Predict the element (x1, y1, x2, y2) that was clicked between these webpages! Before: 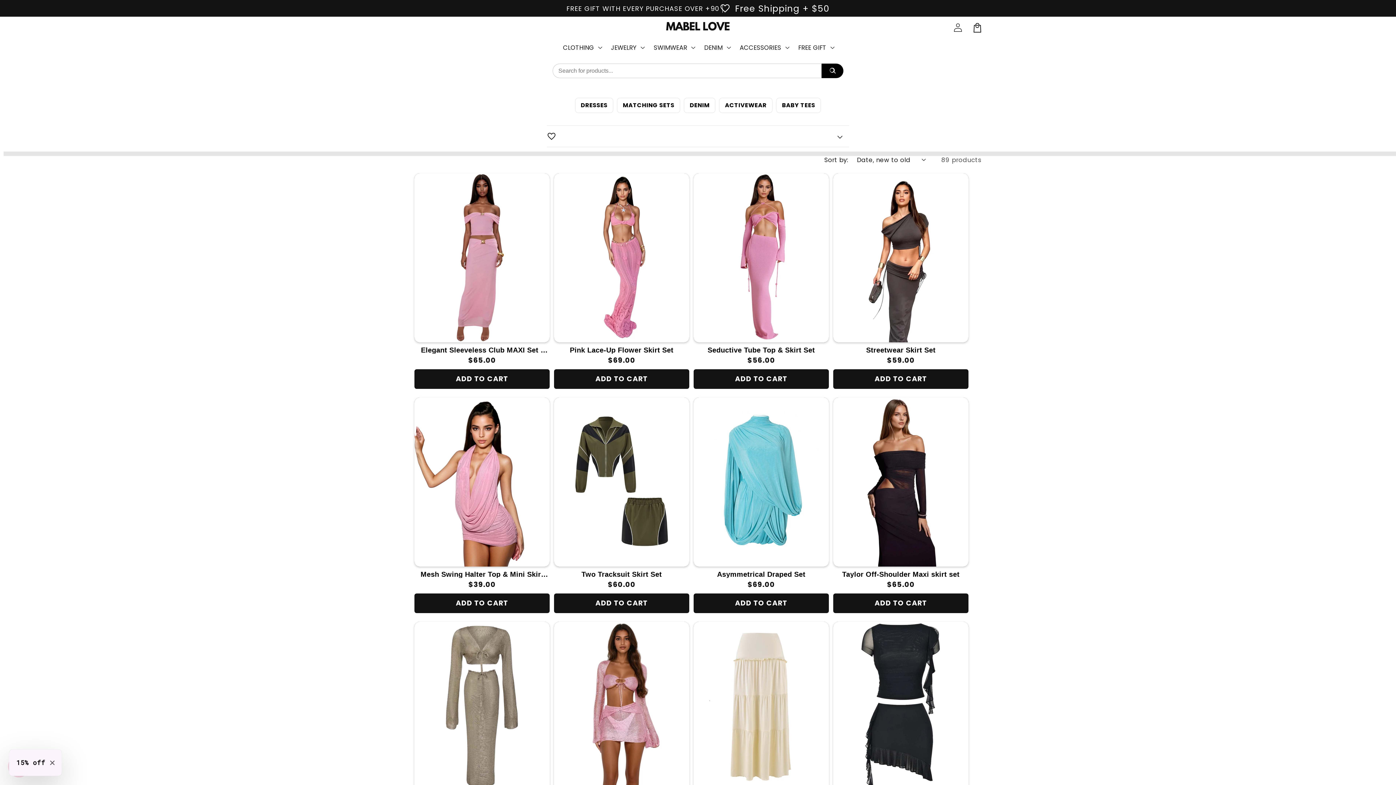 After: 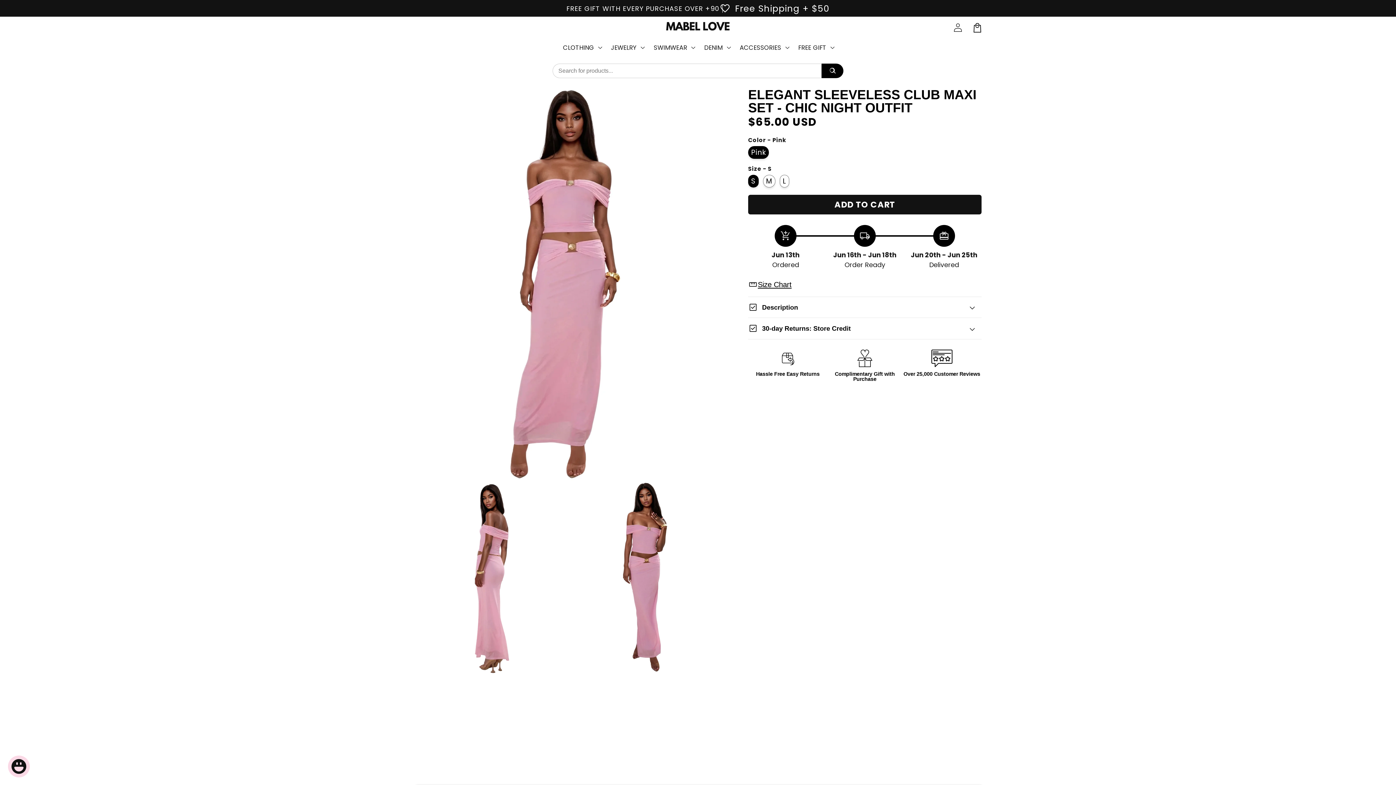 Action: bbox: (414, 346, 549, 353) label: Elegant Sleeveless Club MAXI Set - Chic Night Outfit